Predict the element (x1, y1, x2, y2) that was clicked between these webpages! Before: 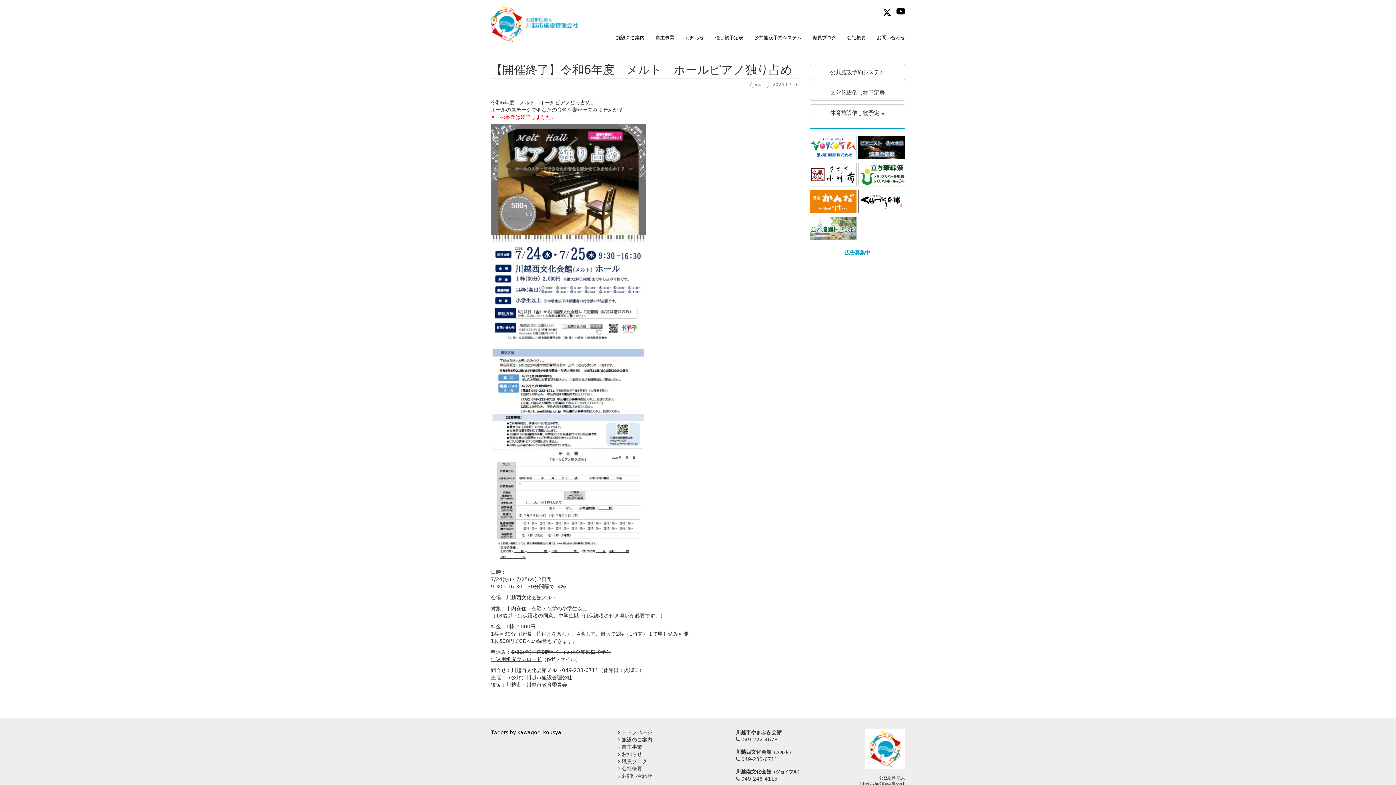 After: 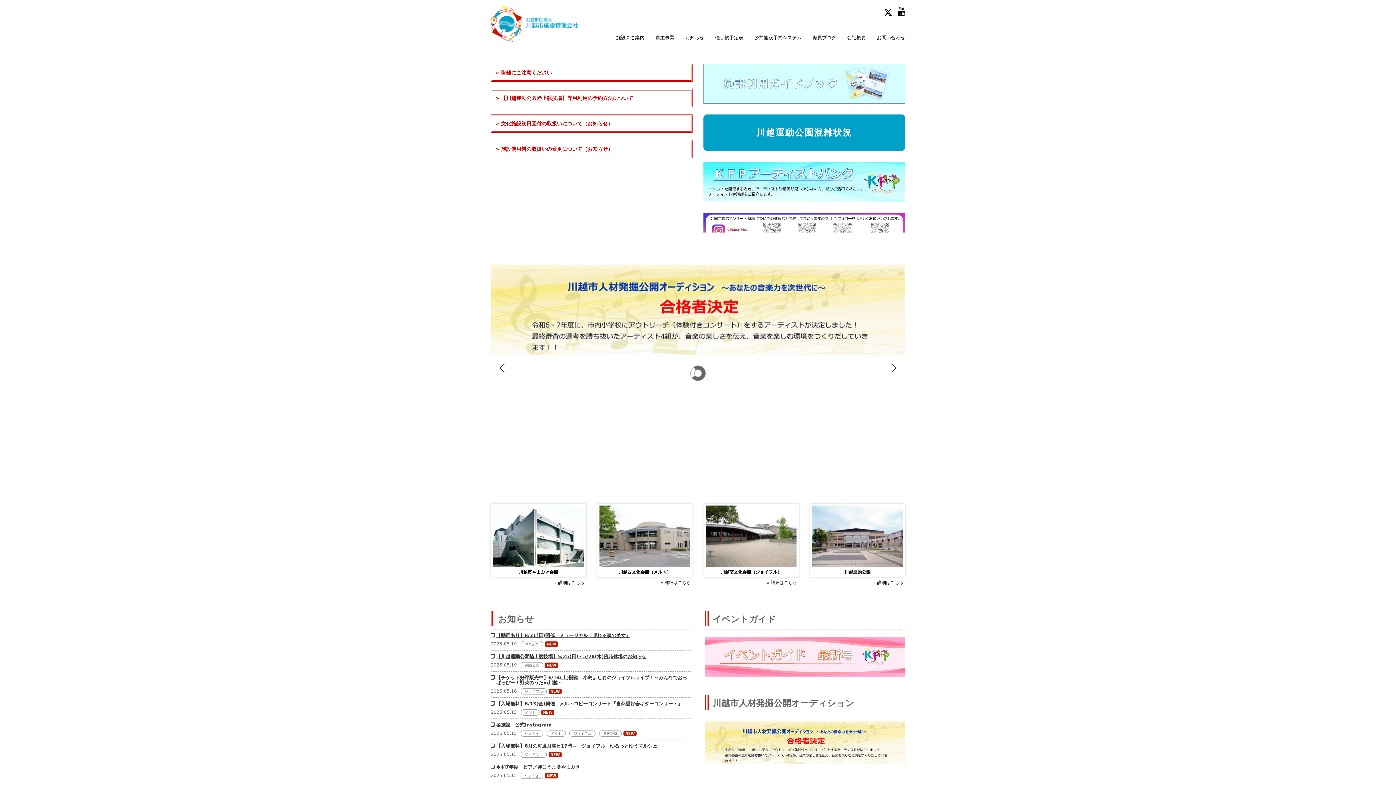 Action: bbox: (490, 15, 578, 30) label: 公益財団法人川越市施設管理公社